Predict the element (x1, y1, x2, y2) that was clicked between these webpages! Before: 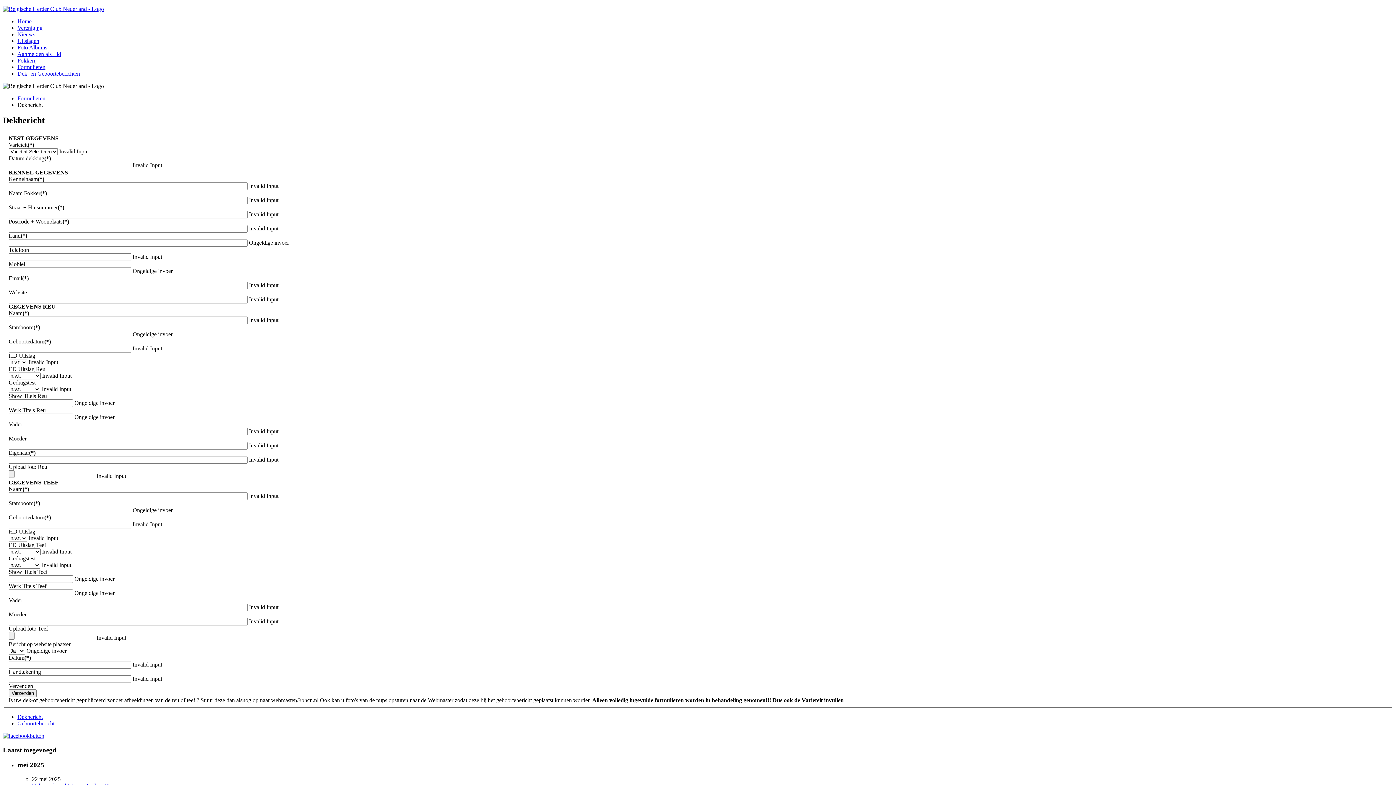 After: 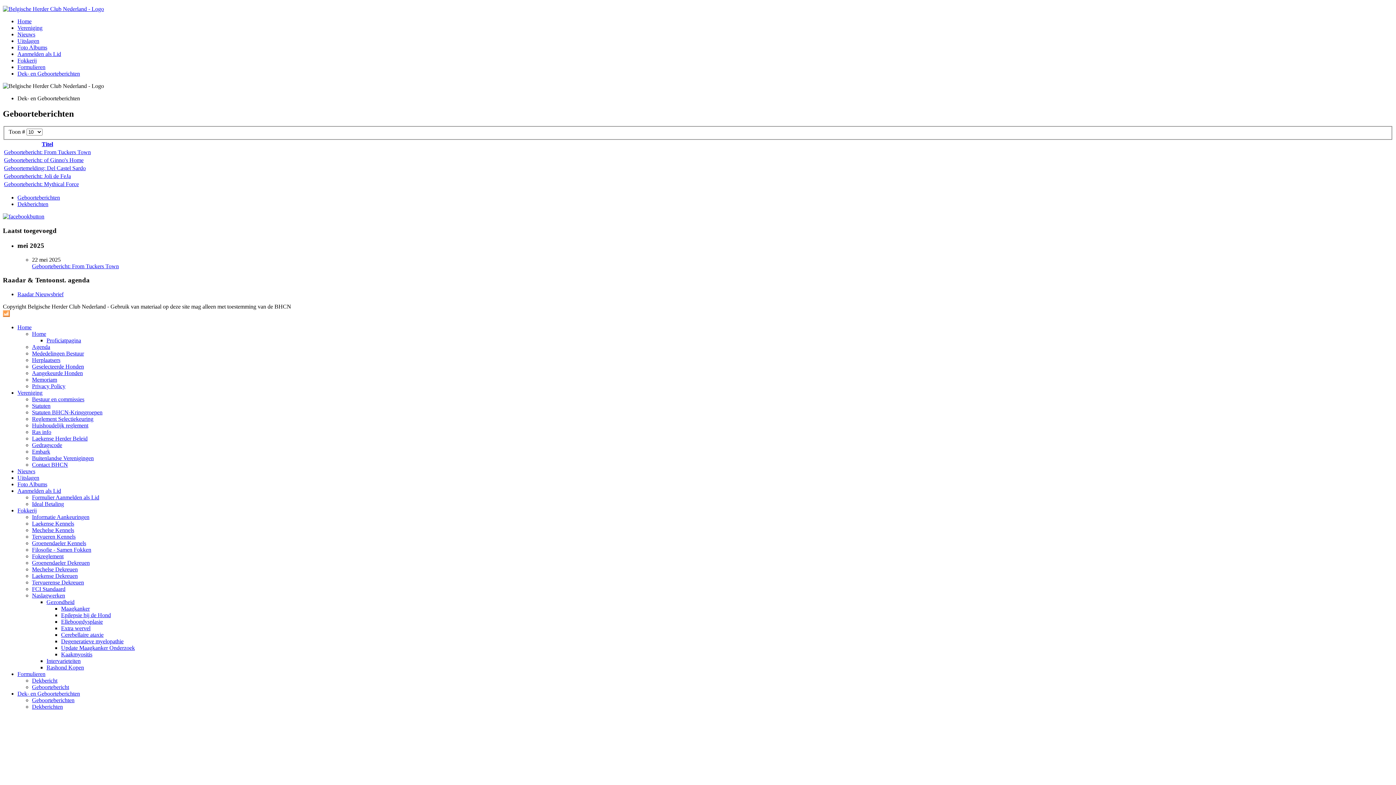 Action: label: Dek- en Geboorteberichten bbox: (17, 70, 80, 76)